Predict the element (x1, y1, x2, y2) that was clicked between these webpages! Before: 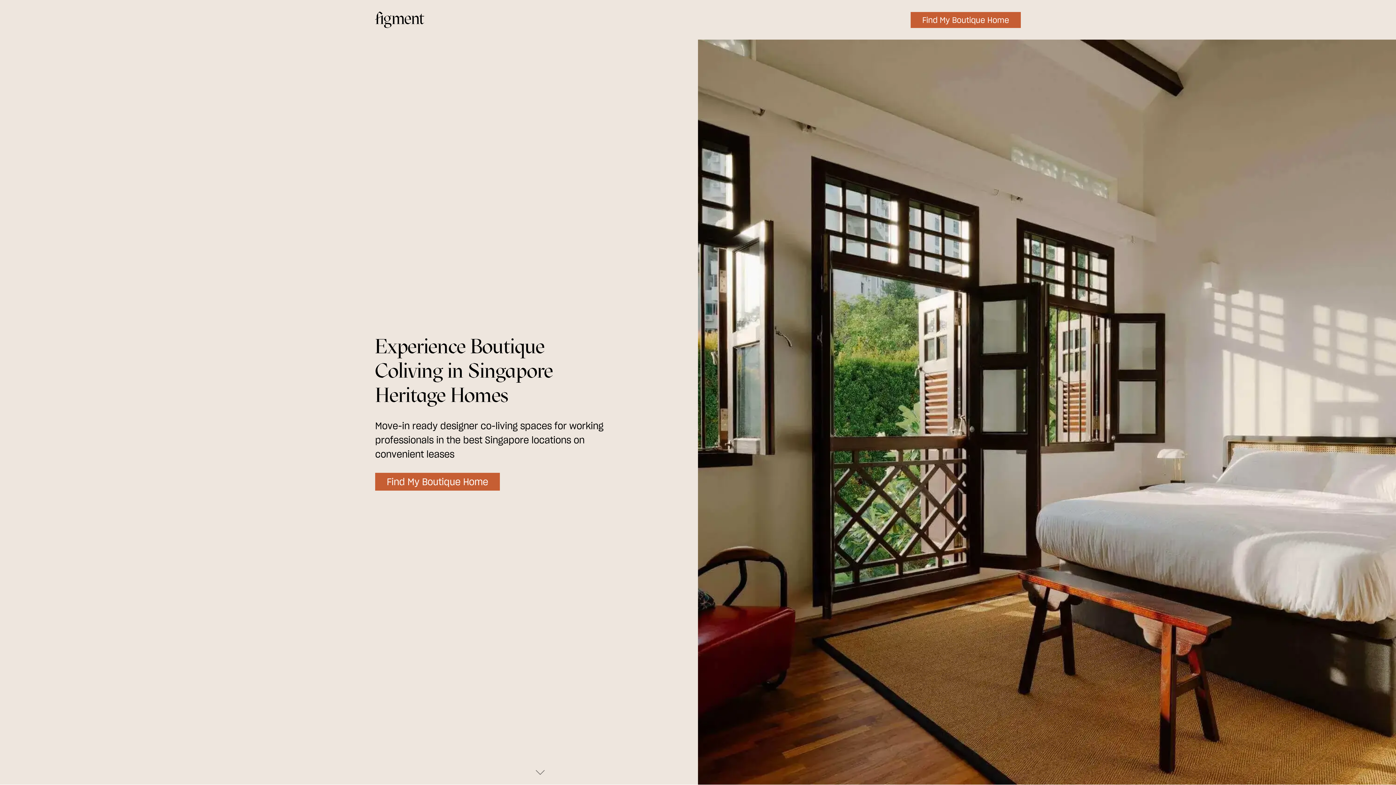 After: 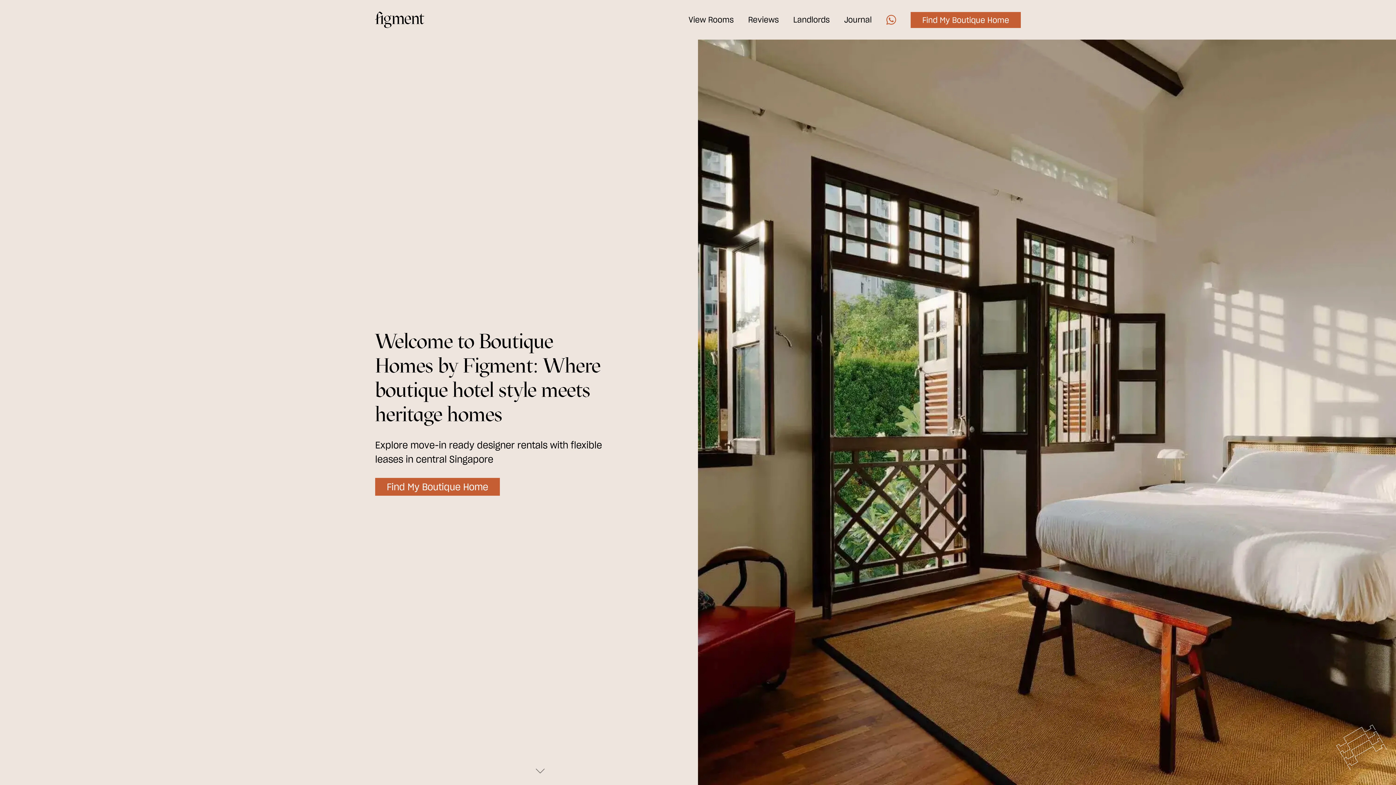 Action: bbox: (375, 11, 424, 28)